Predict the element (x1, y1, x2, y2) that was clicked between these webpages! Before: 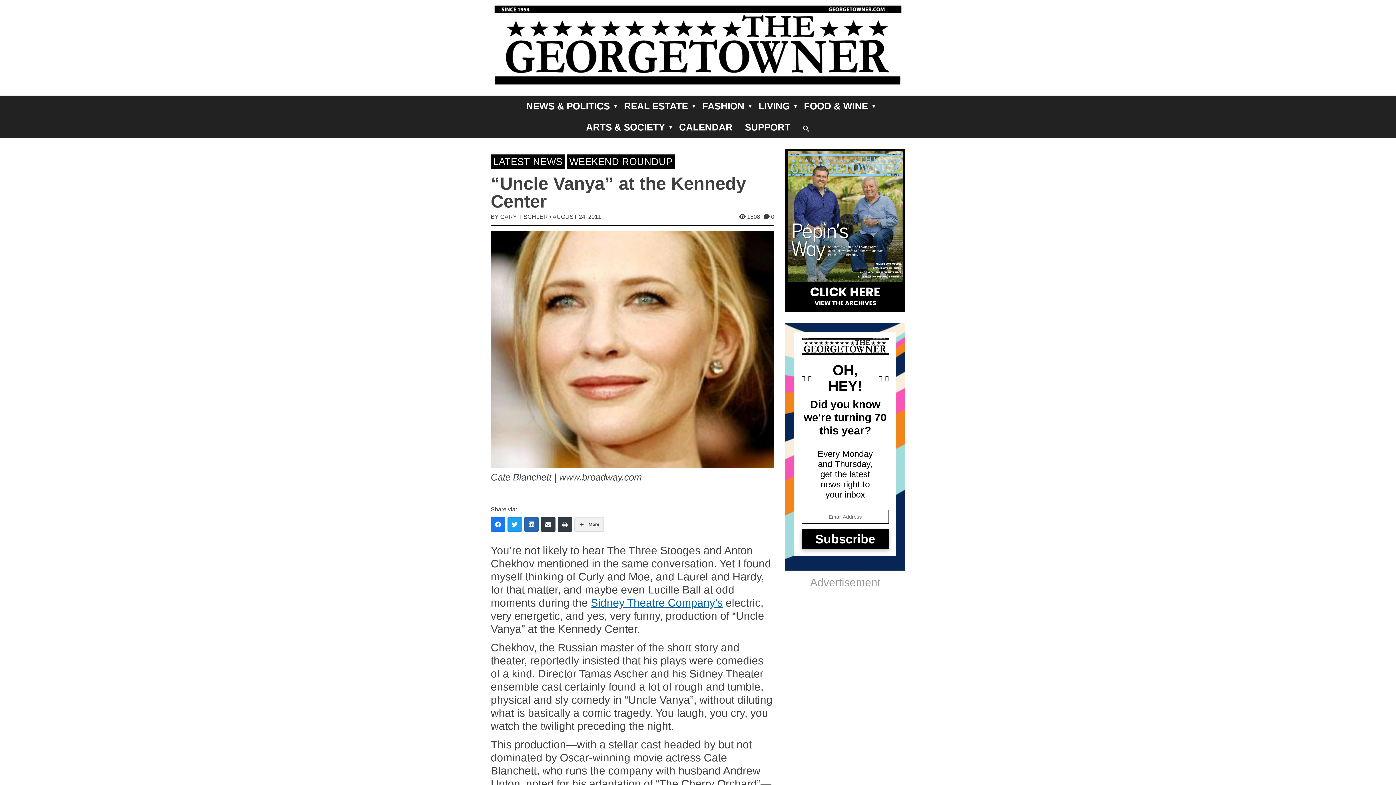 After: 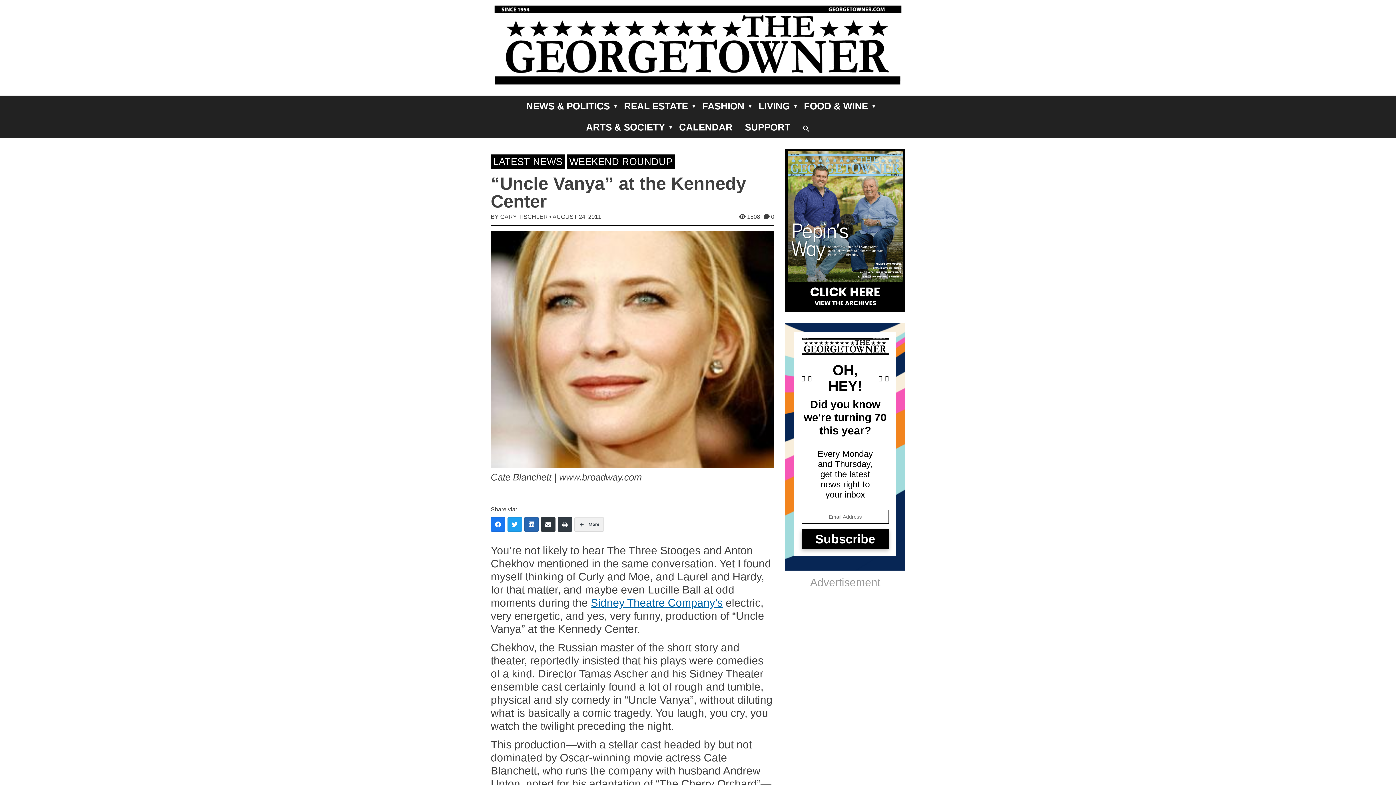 Action: bbox: (541, 517, 555, 532)